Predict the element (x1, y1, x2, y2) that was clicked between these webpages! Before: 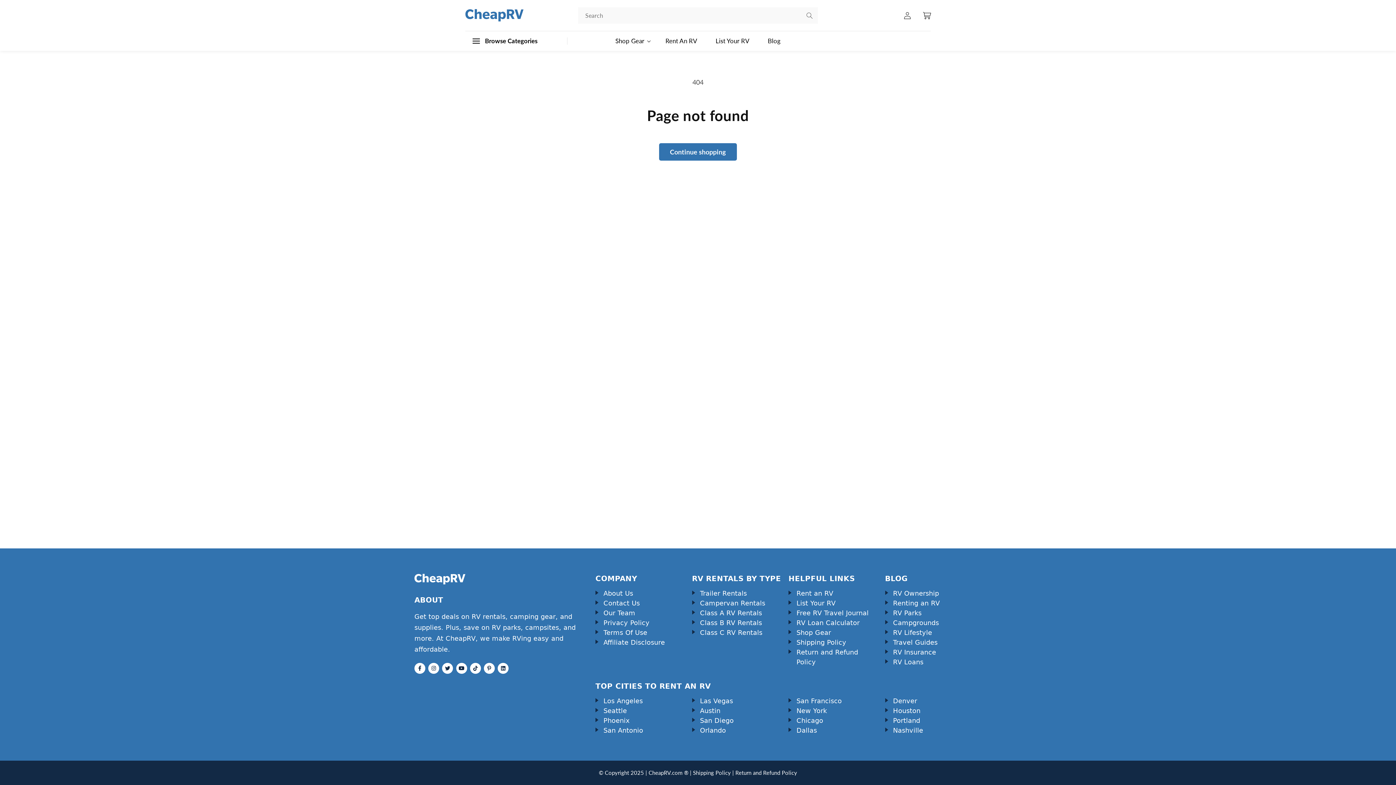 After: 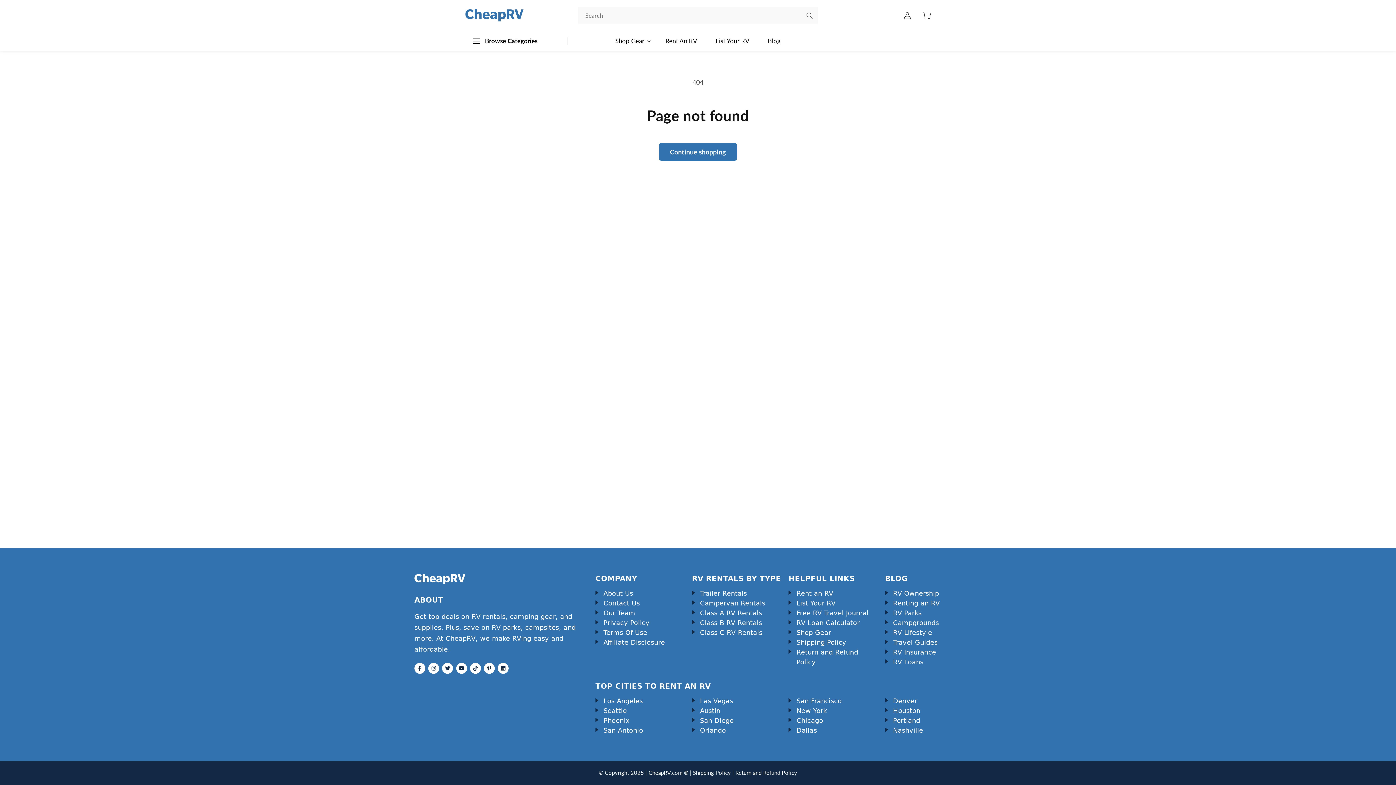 Action: bbox: (595, 696, 642, 706) label: Los Angeles